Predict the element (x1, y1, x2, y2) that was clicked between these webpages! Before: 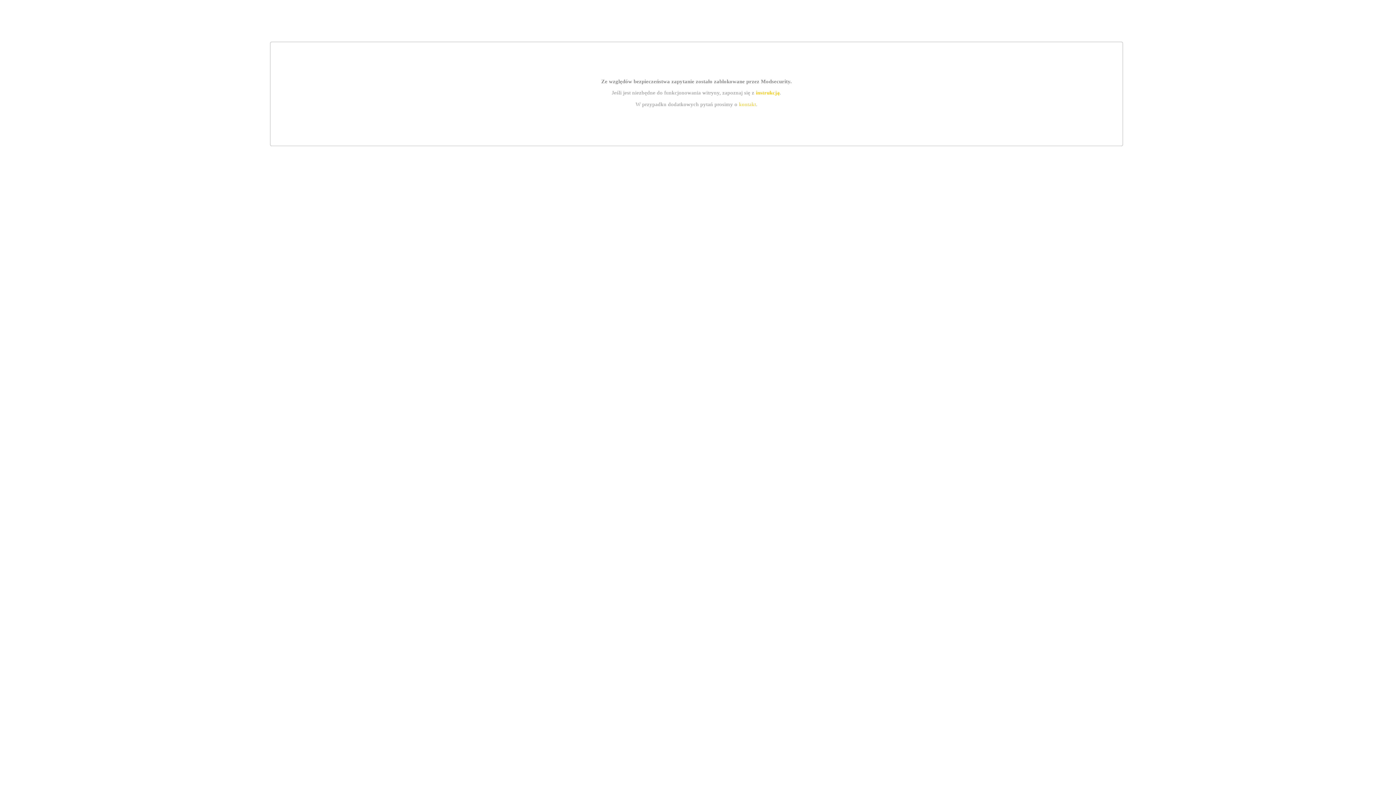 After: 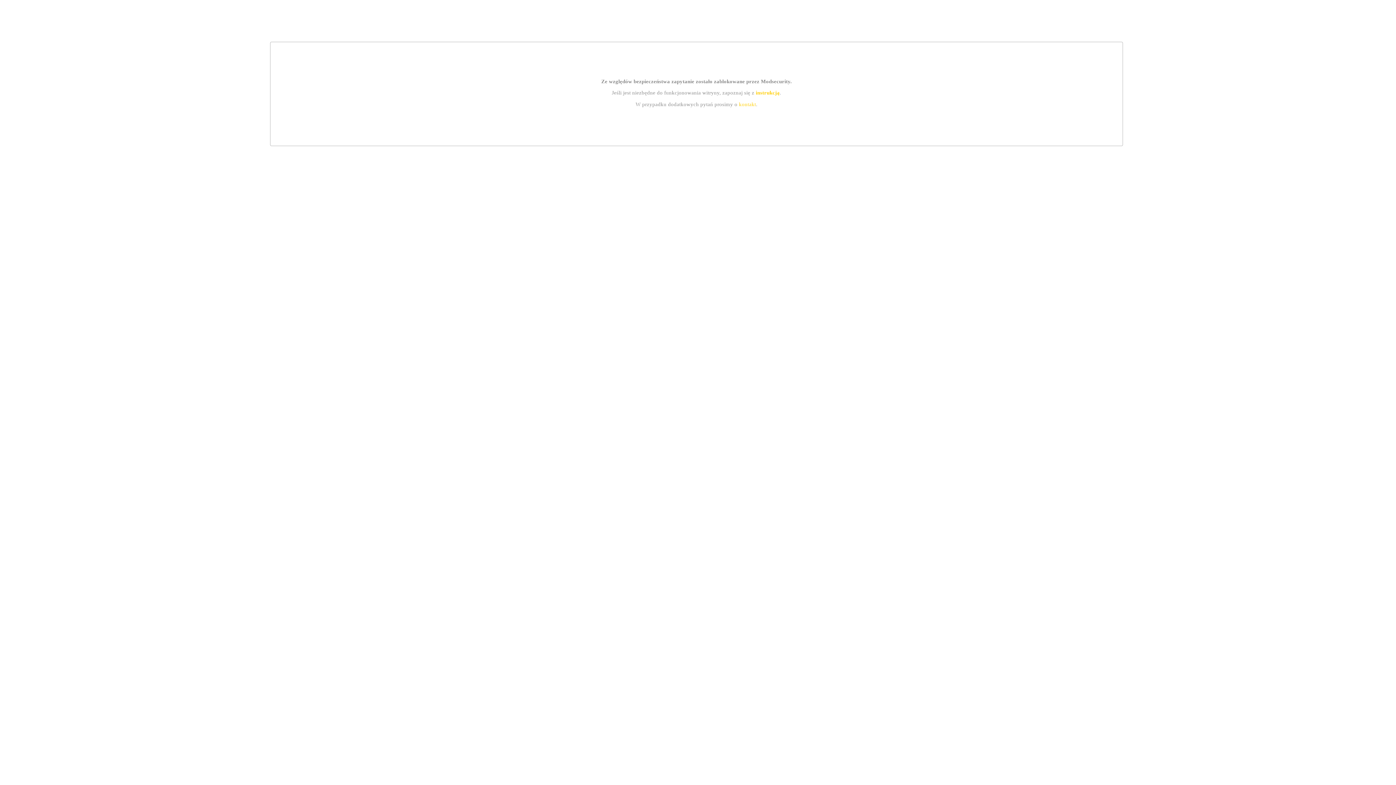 Action: bbox: (755, 89, 779, 95) label: instrukcją